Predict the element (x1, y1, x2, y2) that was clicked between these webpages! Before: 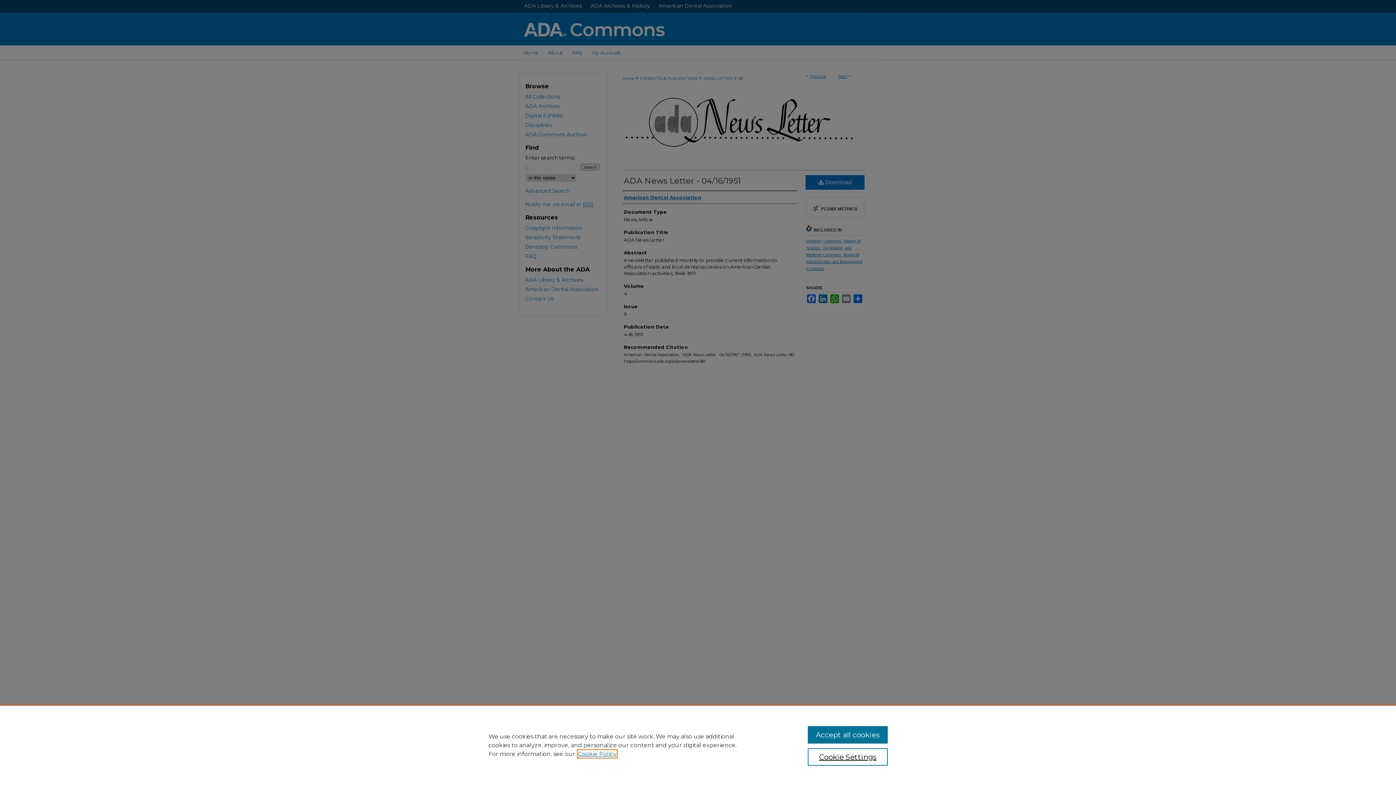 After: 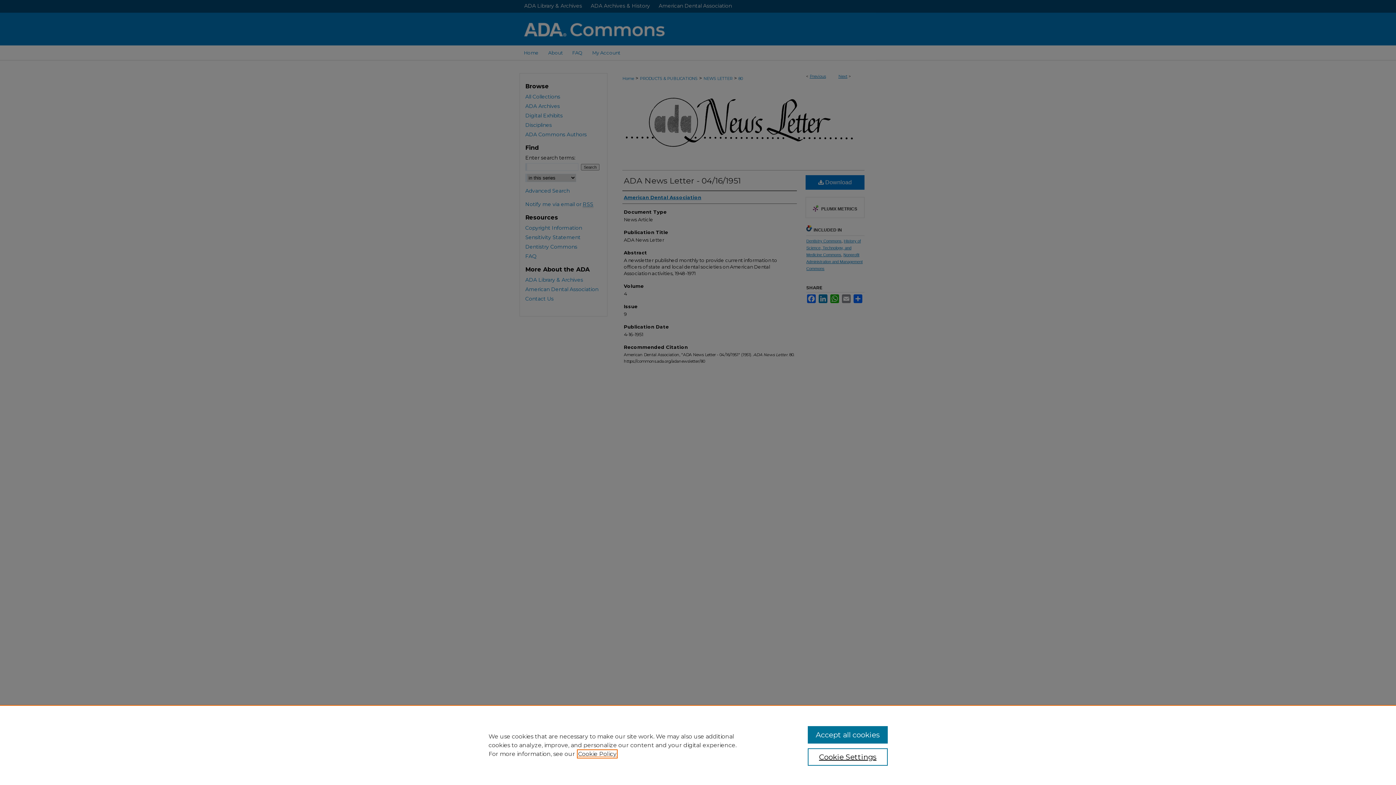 Action: label: , opens in a new tab bbox: (578, 750, 616, 757)